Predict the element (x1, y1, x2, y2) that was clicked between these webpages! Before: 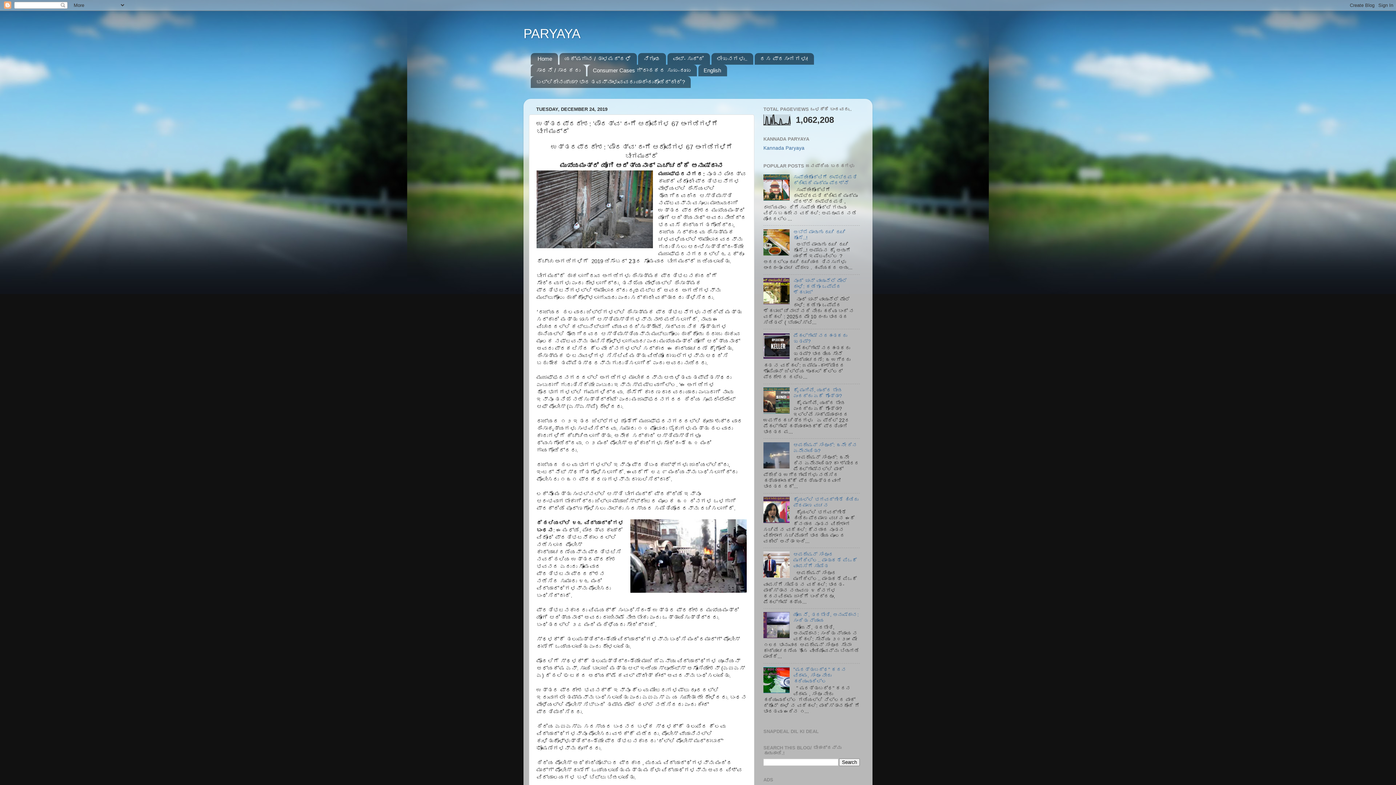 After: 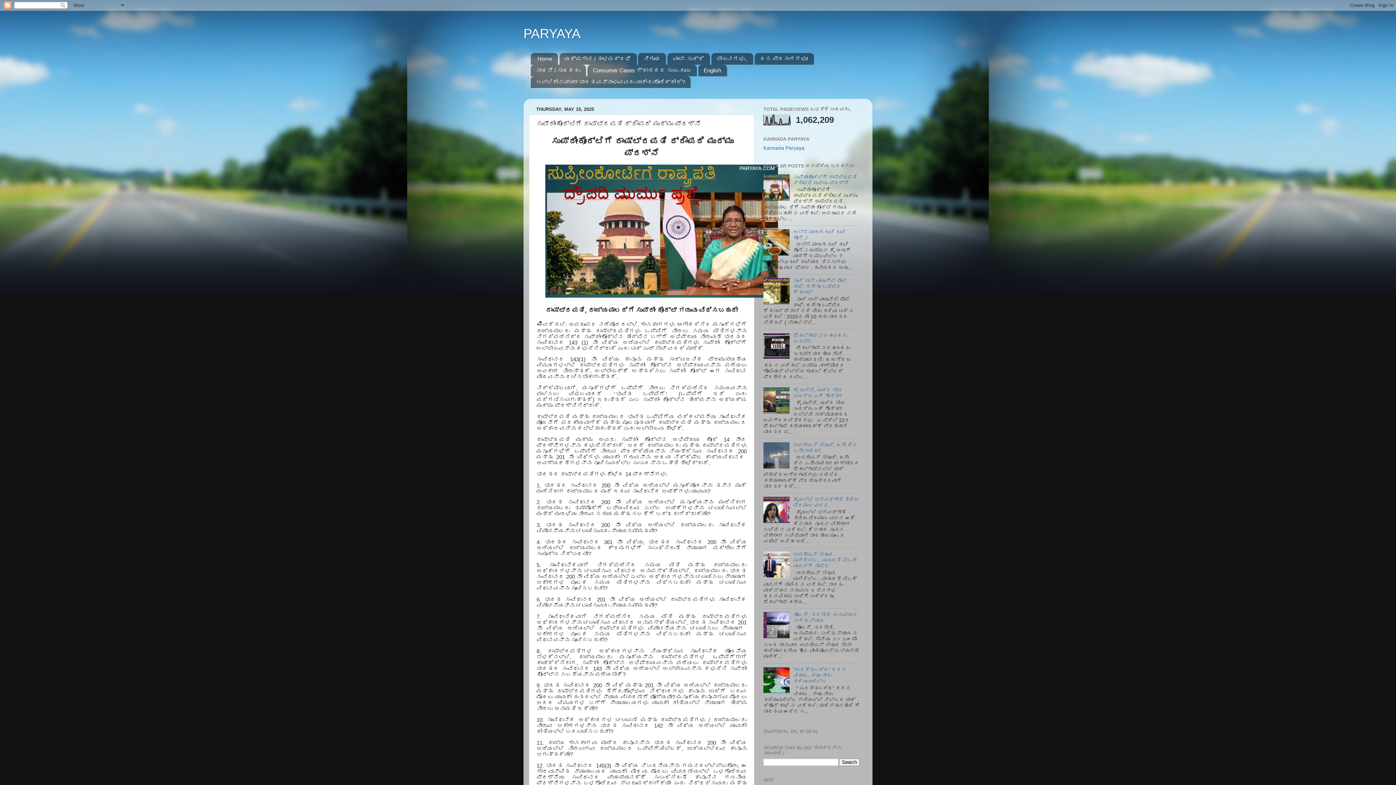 Action: label: ಸುಪ್ರೀಂಕೋರ್ಟಿಗೆ ರಾಷ್ಟ್ರಪತಿ ದ್ರೌಪದಿ ಮುರ್ಮು ಪ್ರಶ್ನೆ bbox: (793, 174, 857, 185)